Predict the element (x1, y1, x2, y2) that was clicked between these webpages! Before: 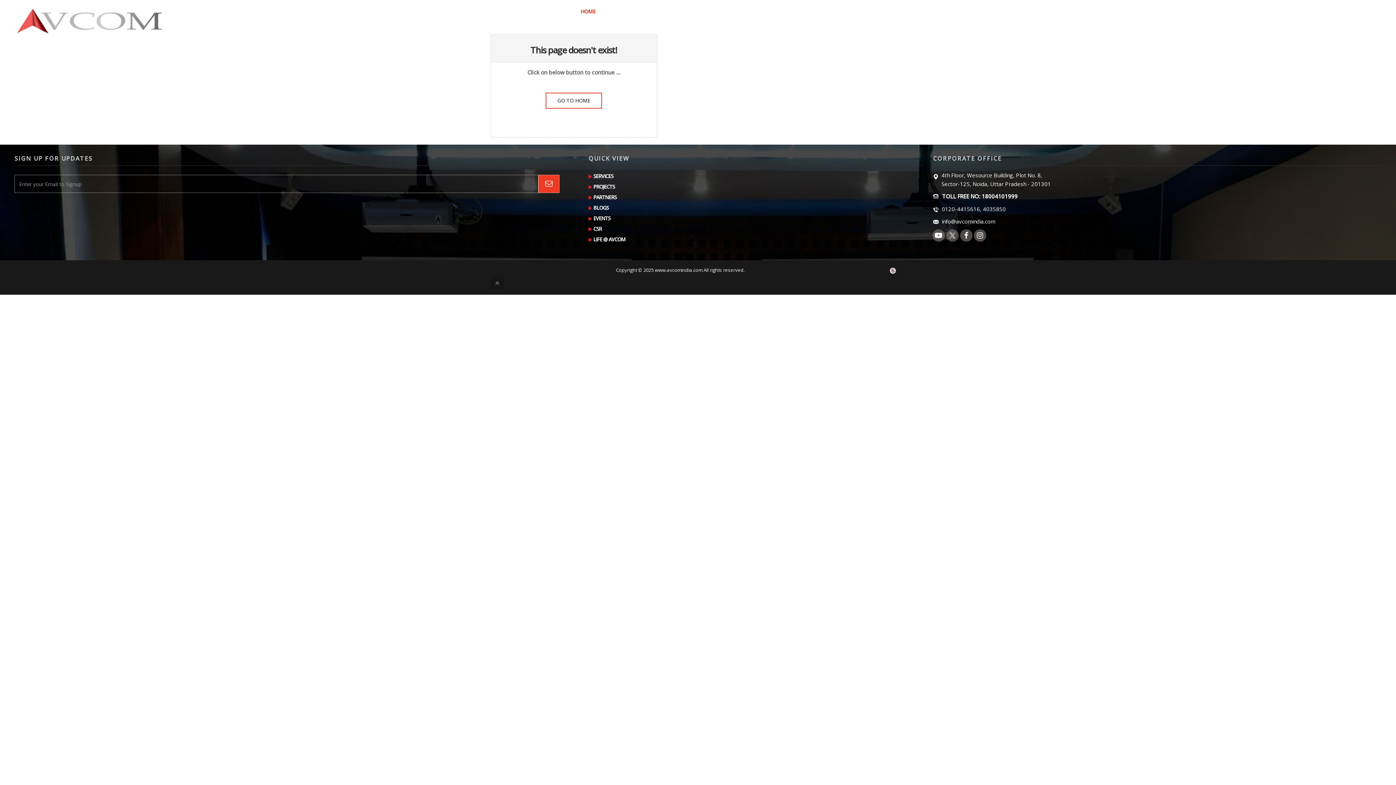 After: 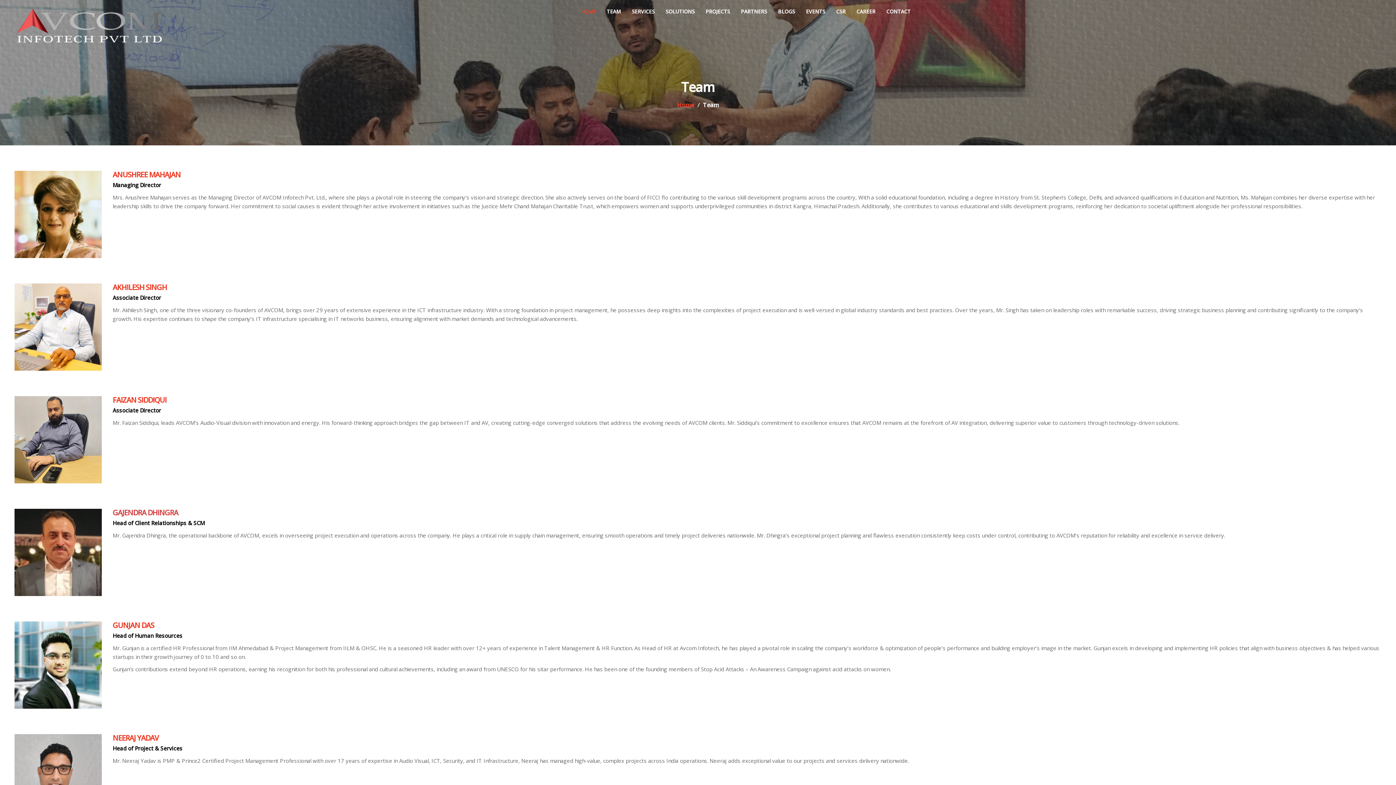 Action: bbox: (601, 0, 626, 22) label: TEAM